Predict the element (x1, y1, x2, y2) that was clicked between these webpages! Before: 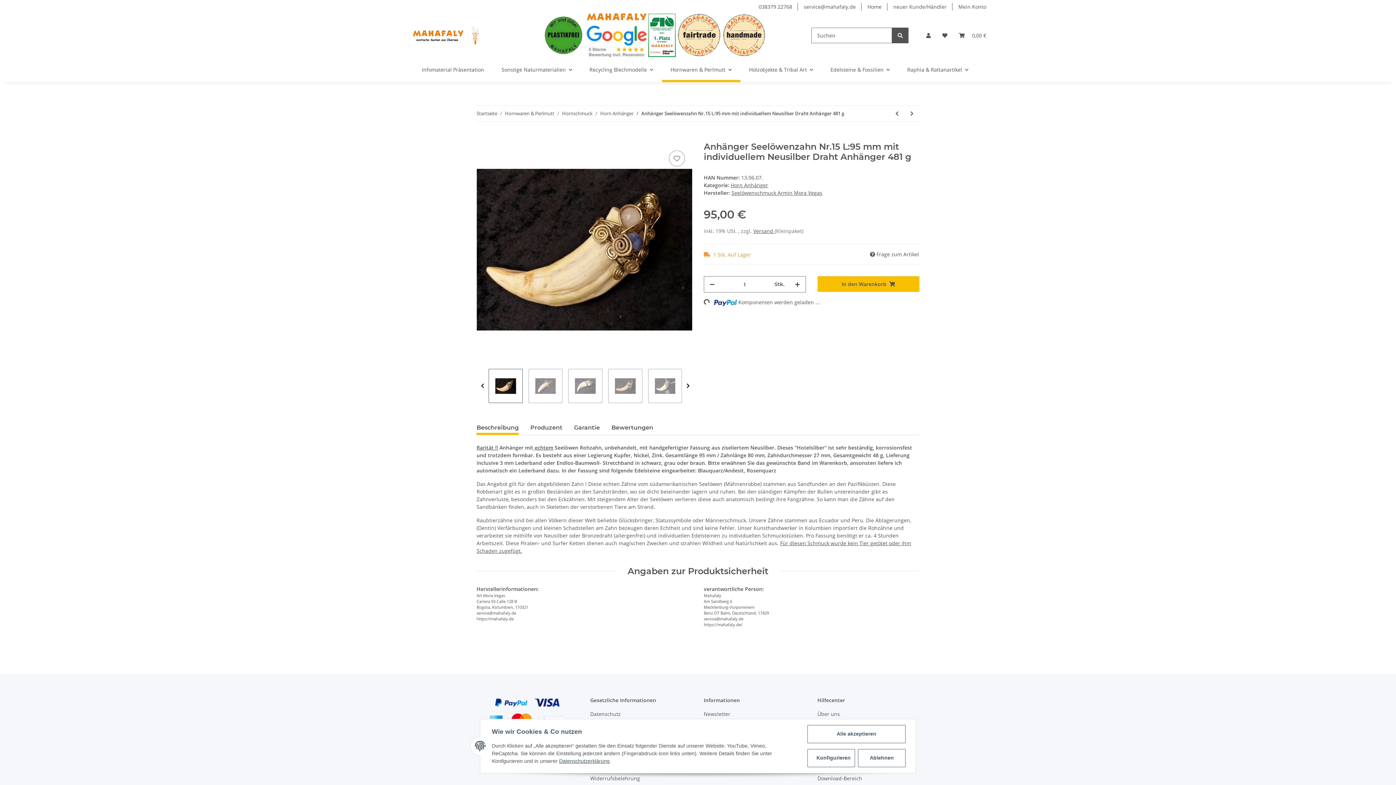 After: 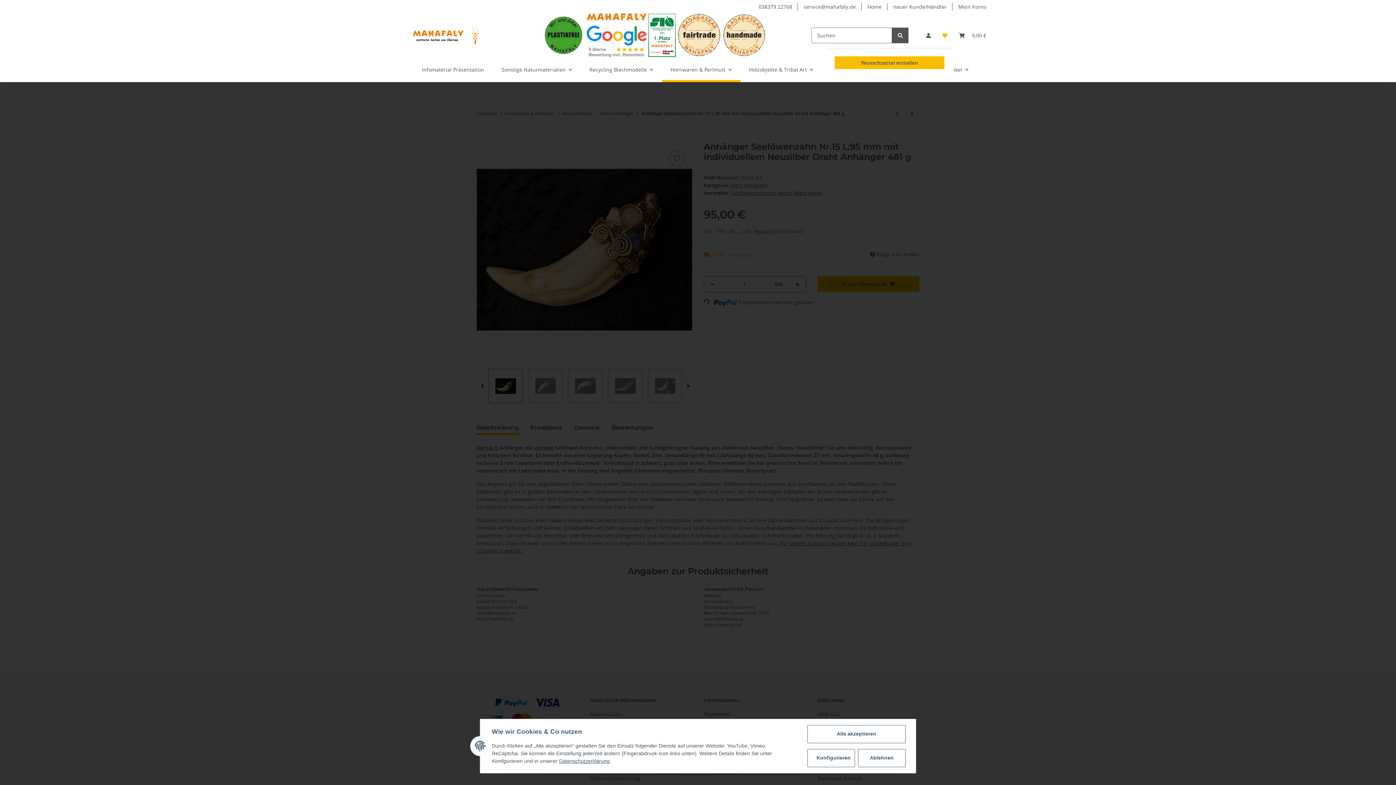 Action: bbox: (936, 22, 953, 47) label: Wunschzettel